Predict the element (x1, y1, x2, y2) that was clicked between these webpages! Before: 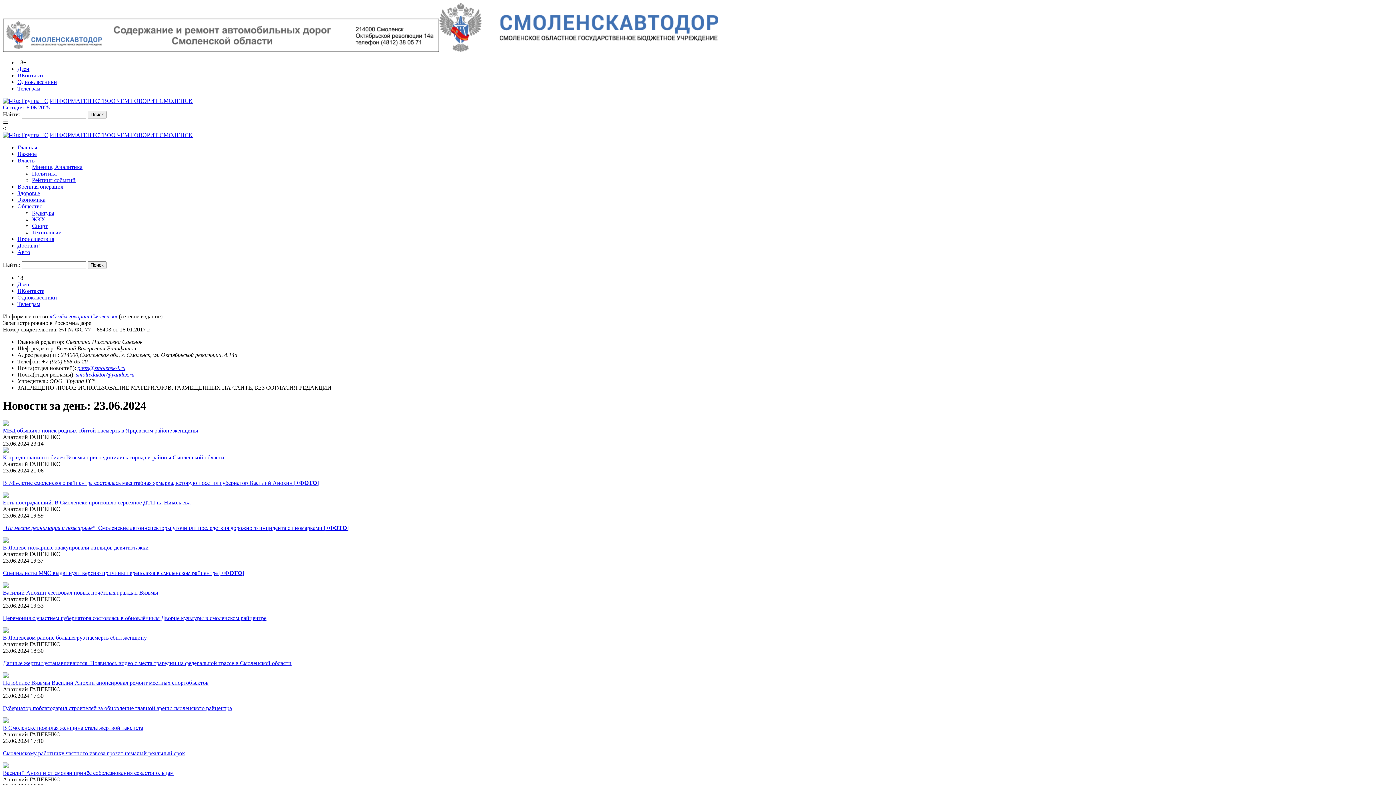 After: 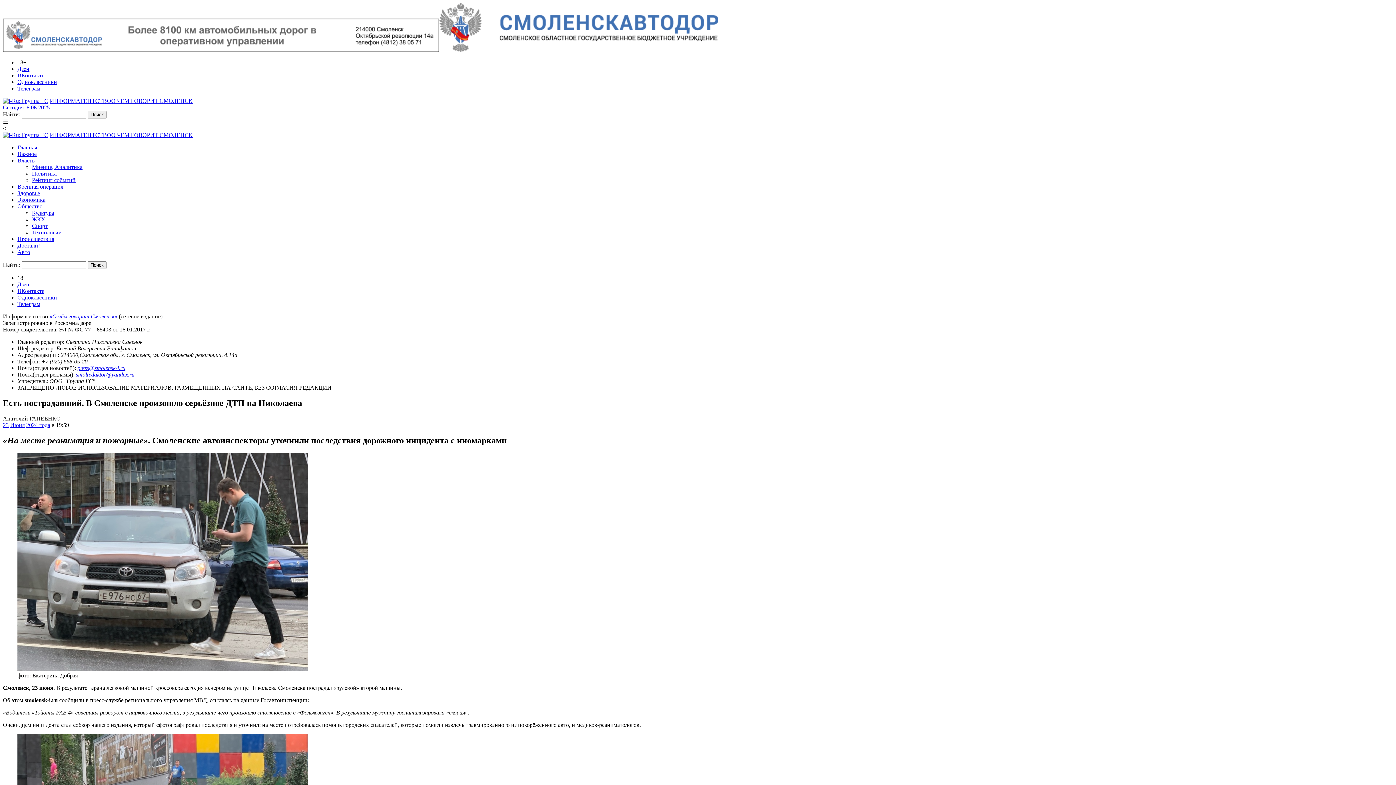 Action: bbox: (2, 493, 8, 499)